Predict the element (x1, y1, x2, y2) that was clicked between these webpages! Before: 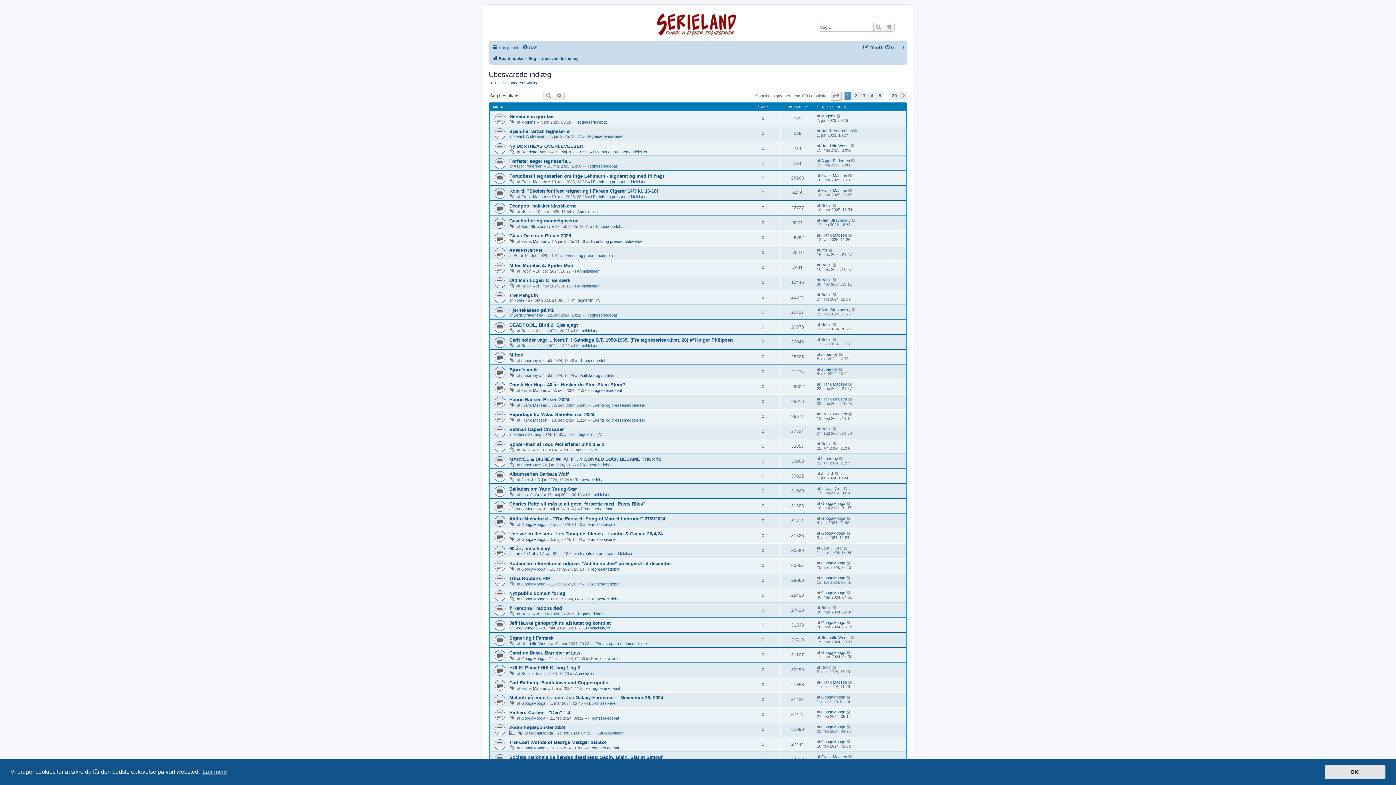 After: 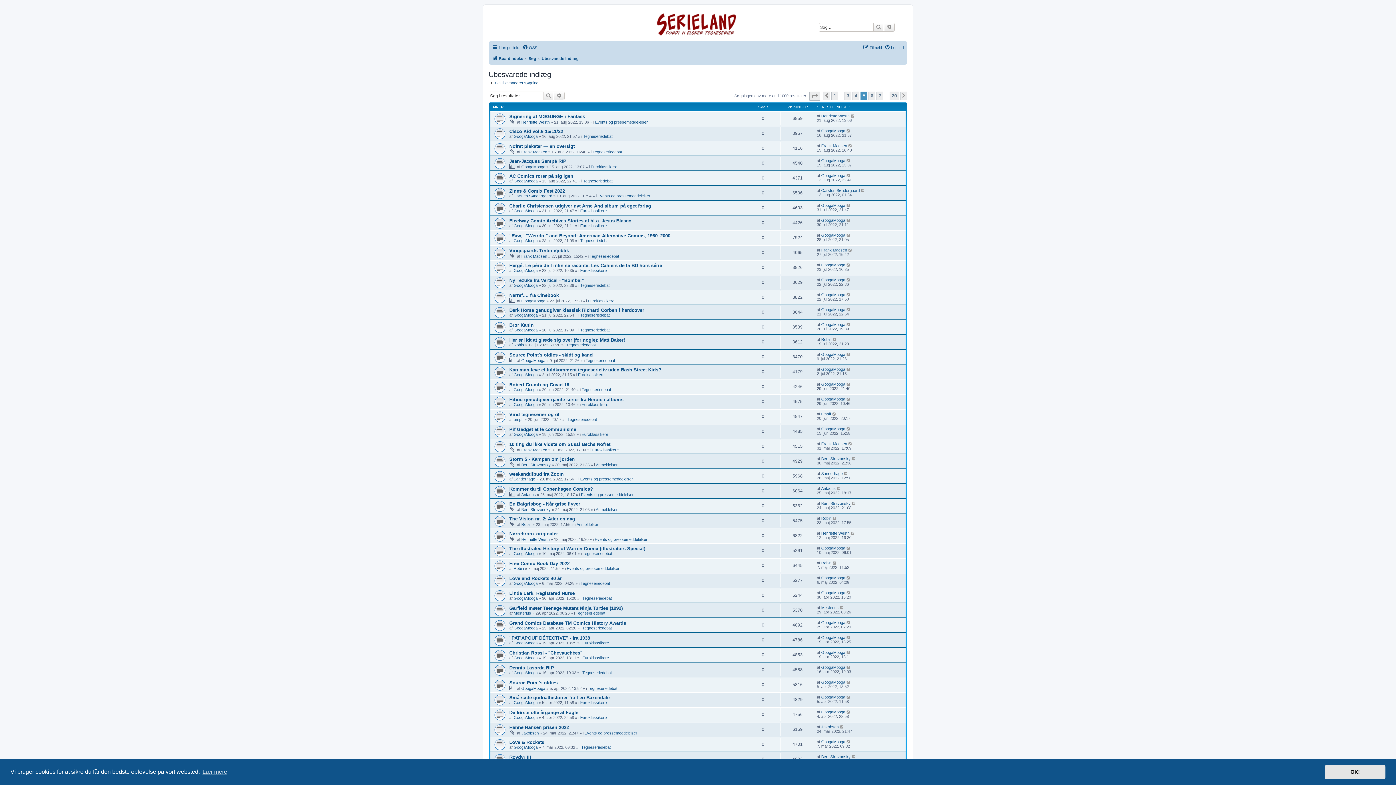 Action: bbox: (876, 91, 883, 100) label: 5